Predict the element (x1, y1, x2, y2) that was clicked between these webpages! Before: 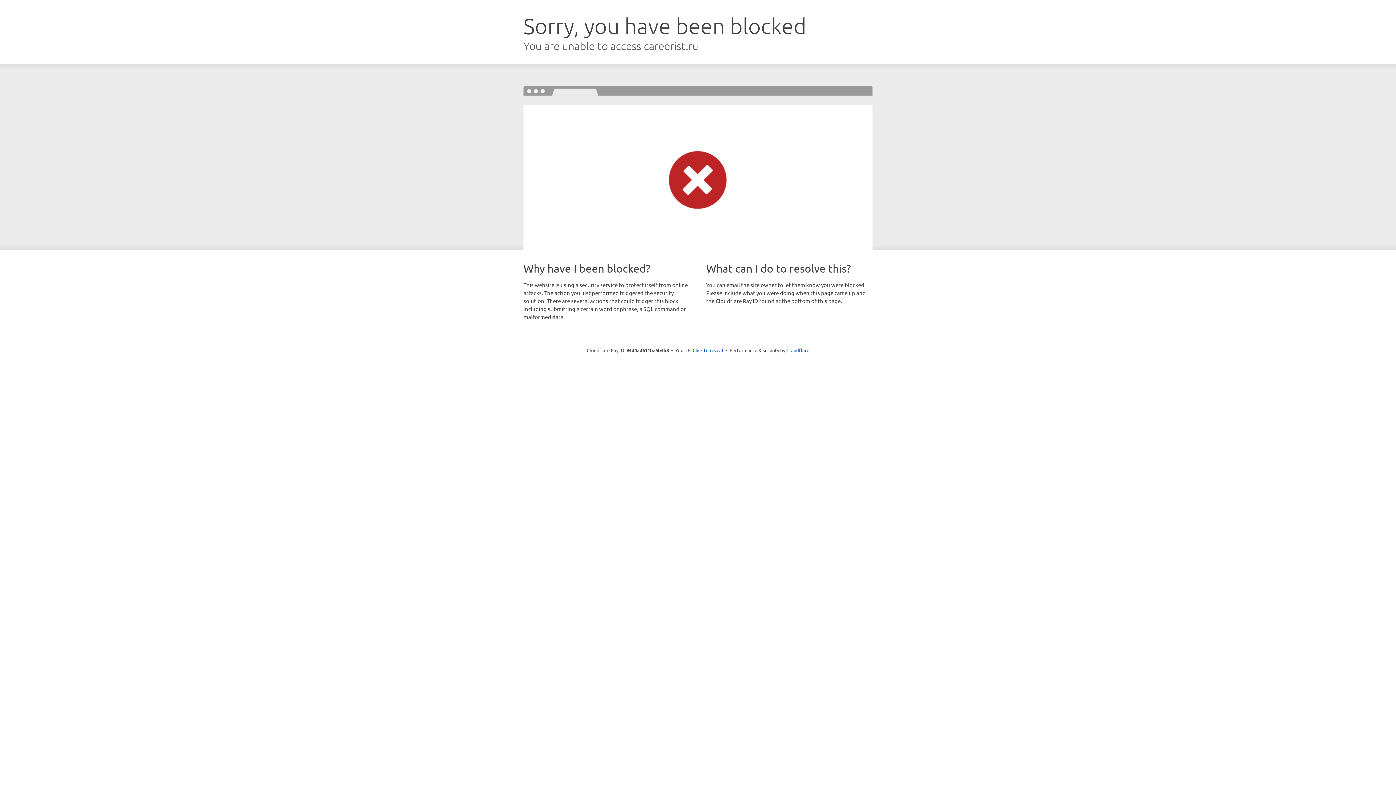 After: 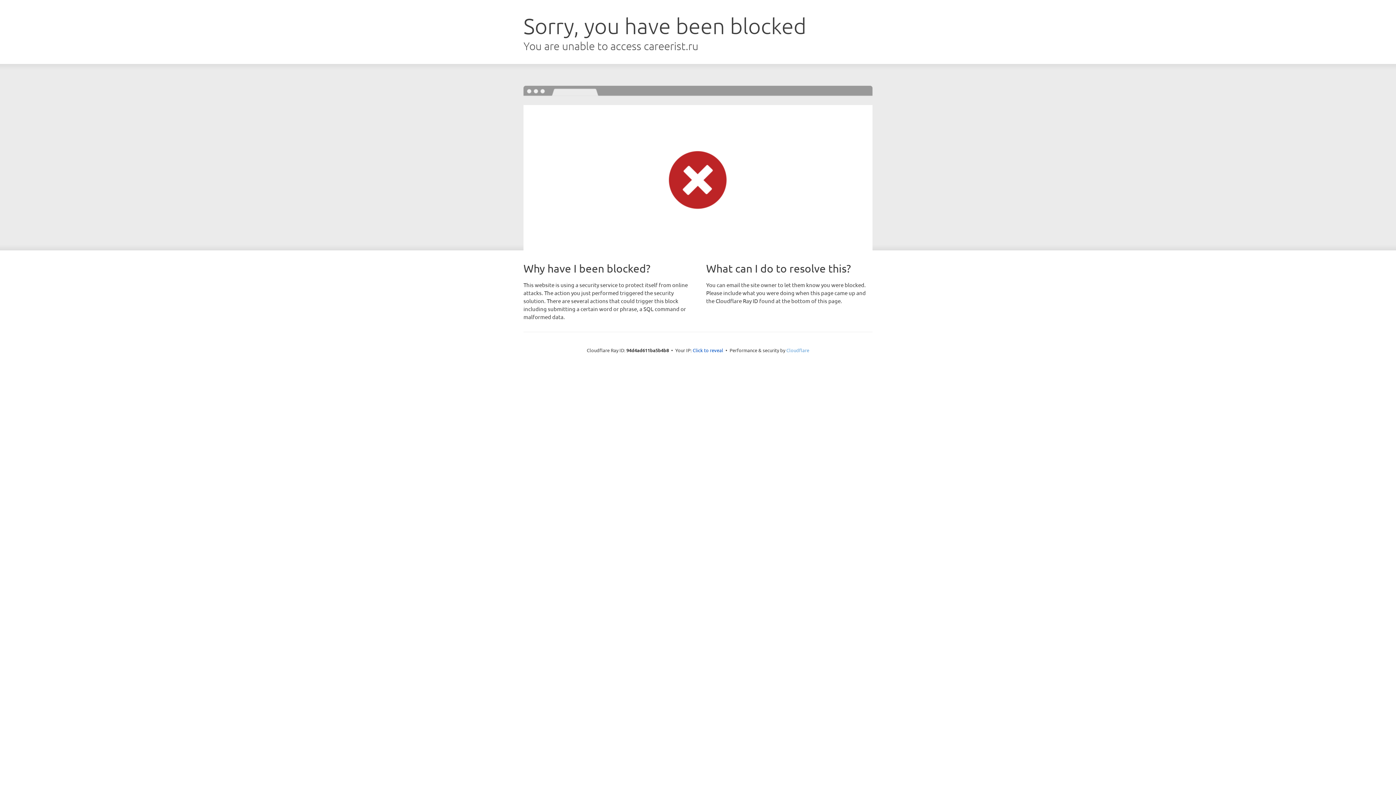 Action: label: Cloudflare bbox: (786, 347, 809, 353)